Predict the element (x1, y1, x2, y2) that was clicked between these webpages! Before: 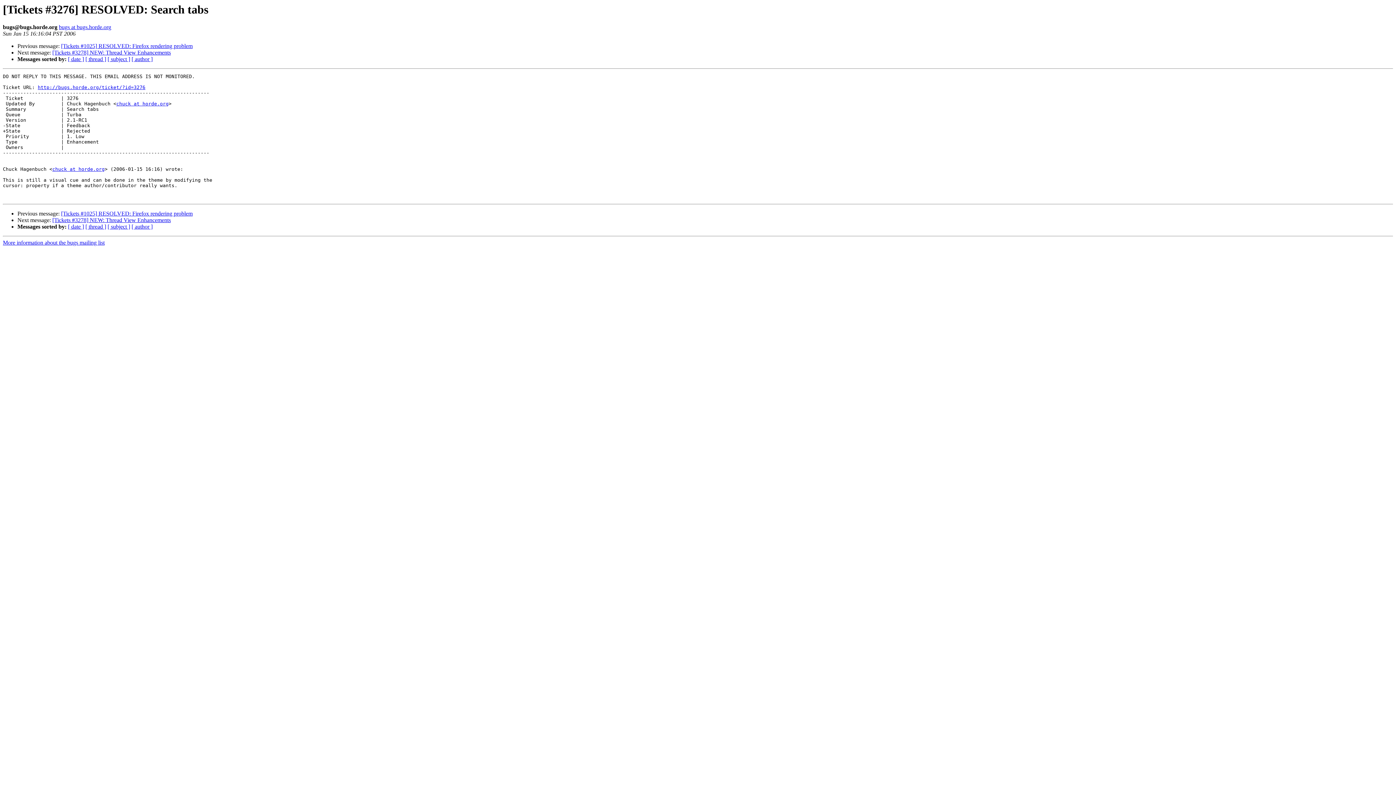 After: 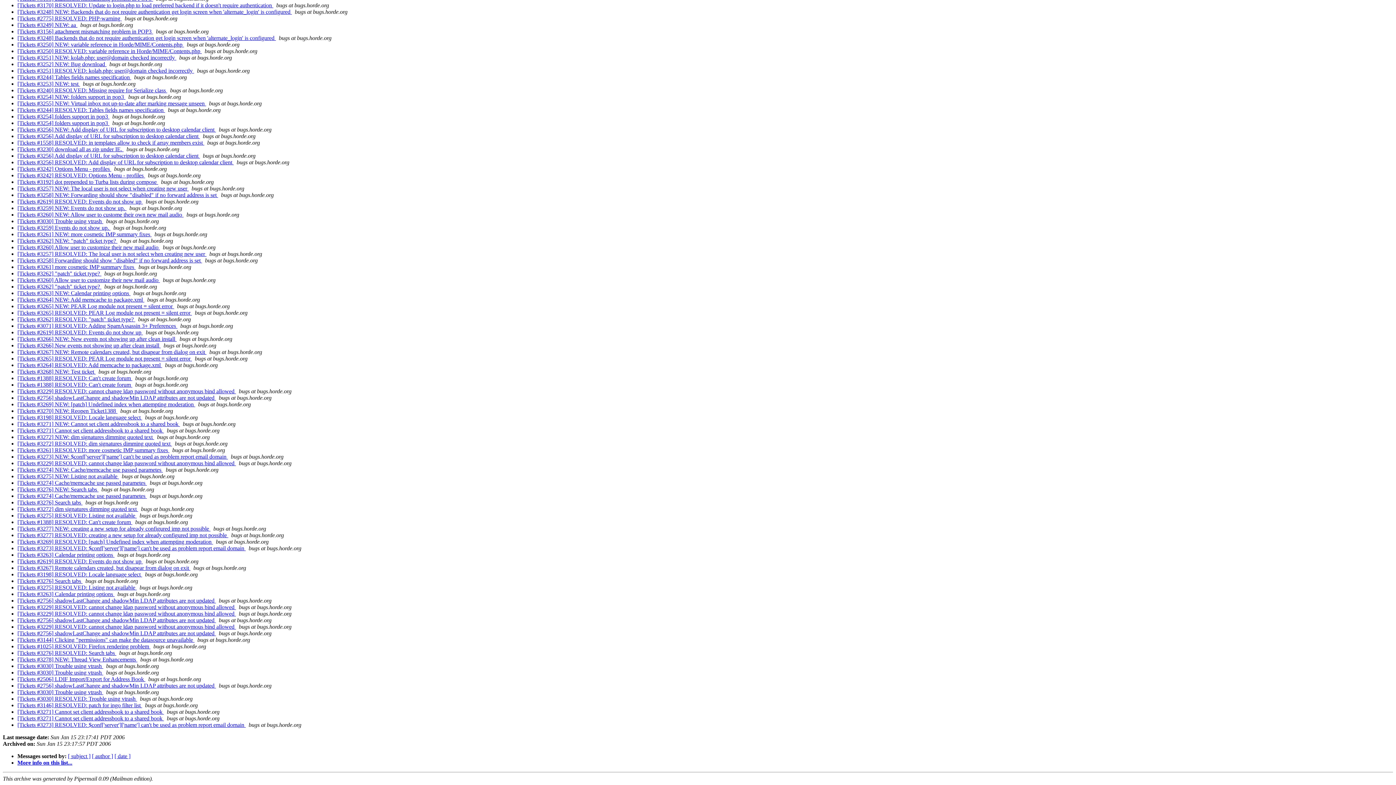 Action: label: [ thread ] bbox: (85, 223, 106, 229)